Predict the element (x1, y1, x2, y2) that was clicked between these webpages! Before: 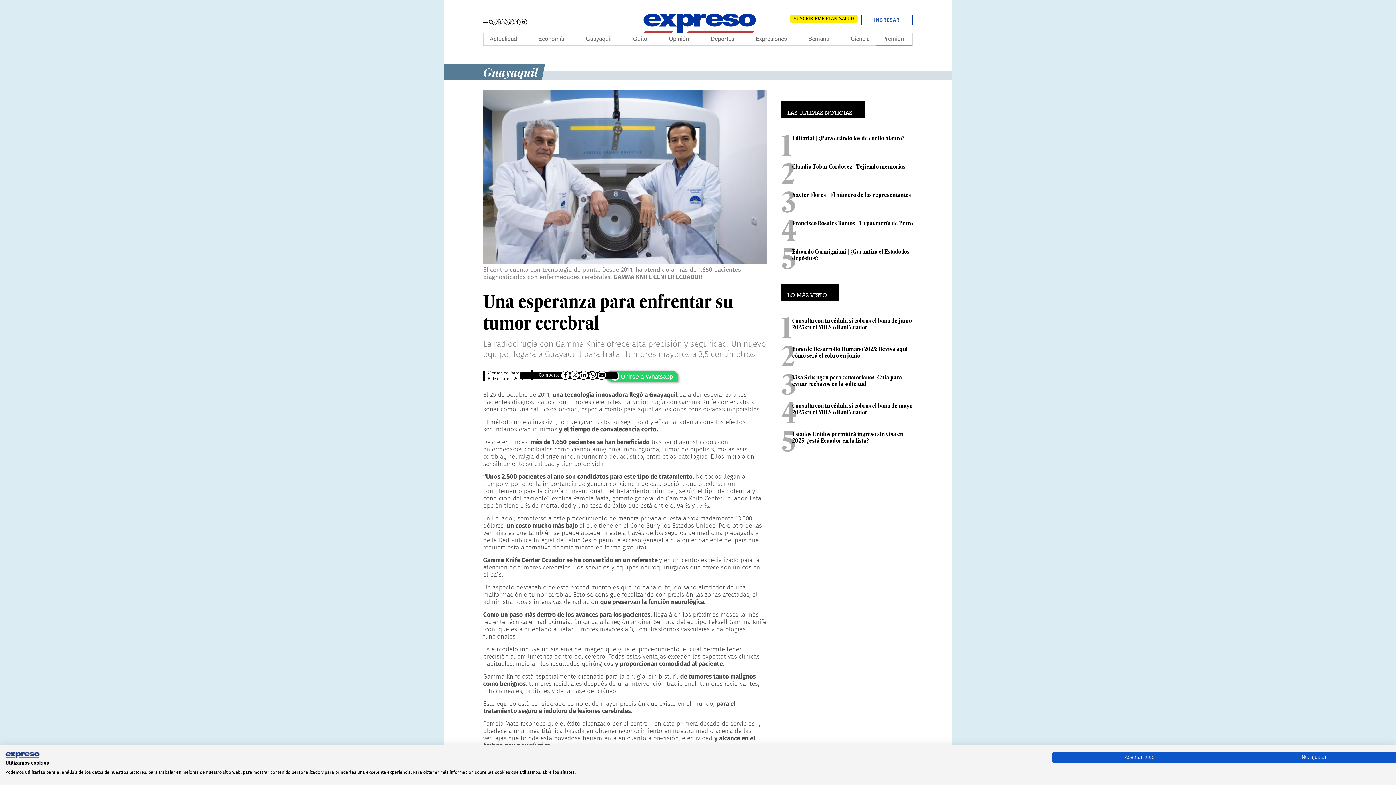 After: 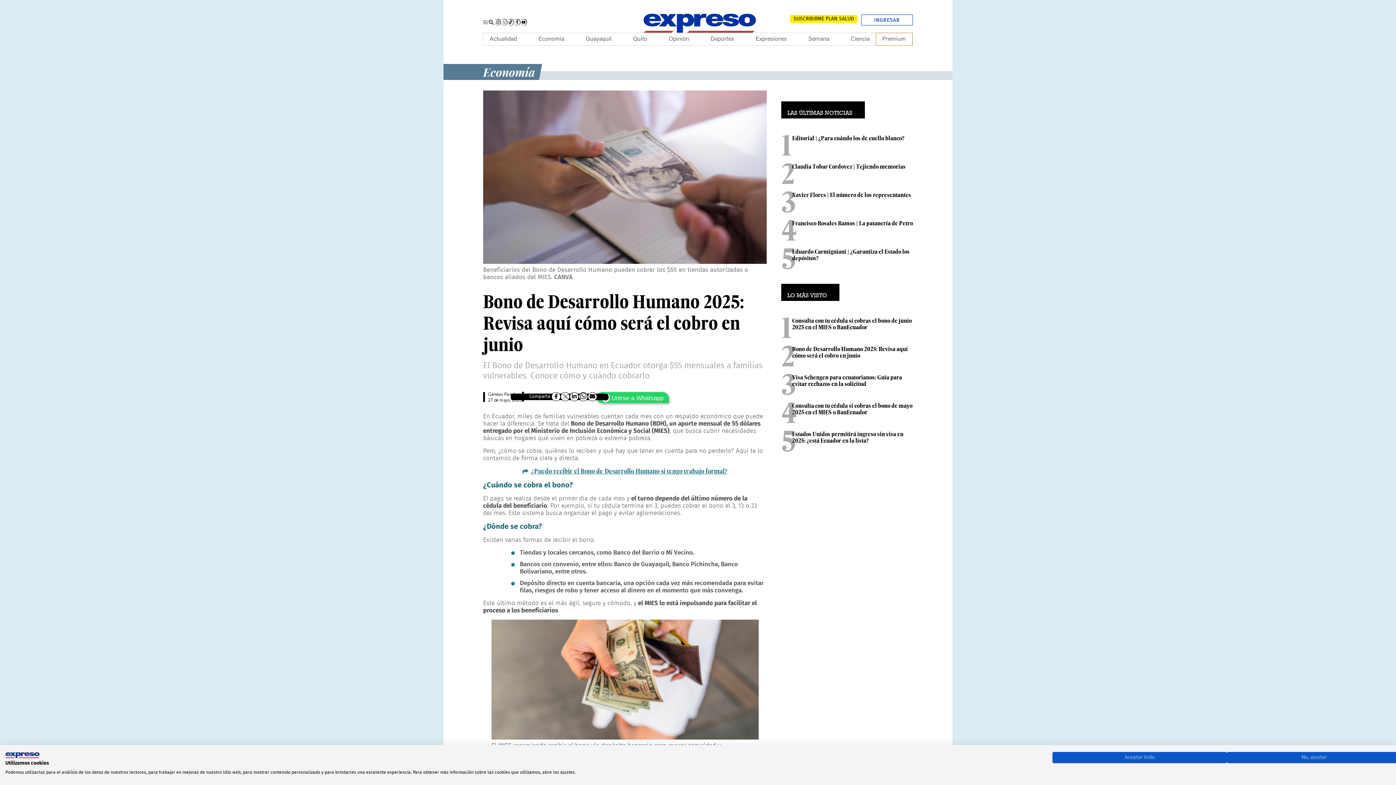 Action: bbox: (792, 345, 908, 359) label: Bono de Desarrollo Humano 2025: Revisa aquí cómo será el cobro en junio